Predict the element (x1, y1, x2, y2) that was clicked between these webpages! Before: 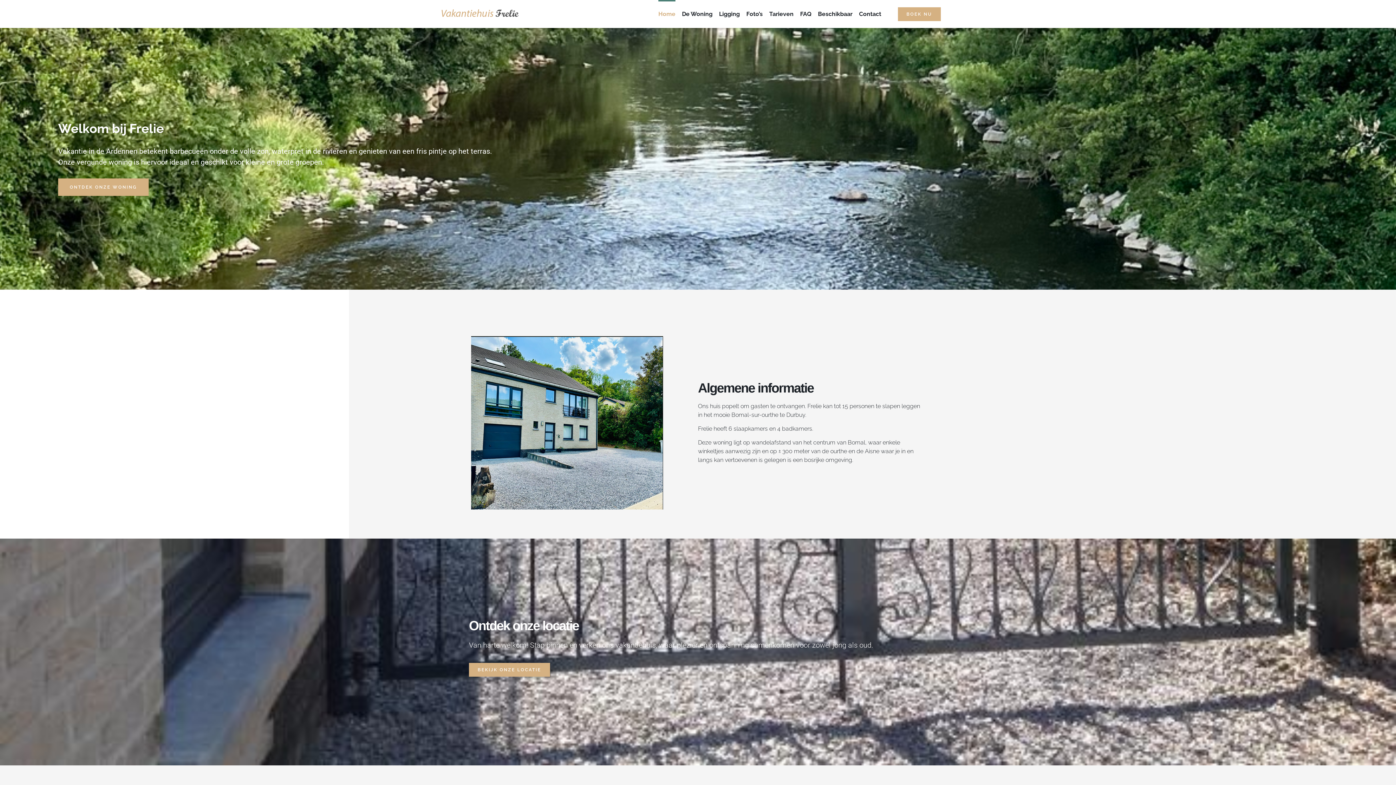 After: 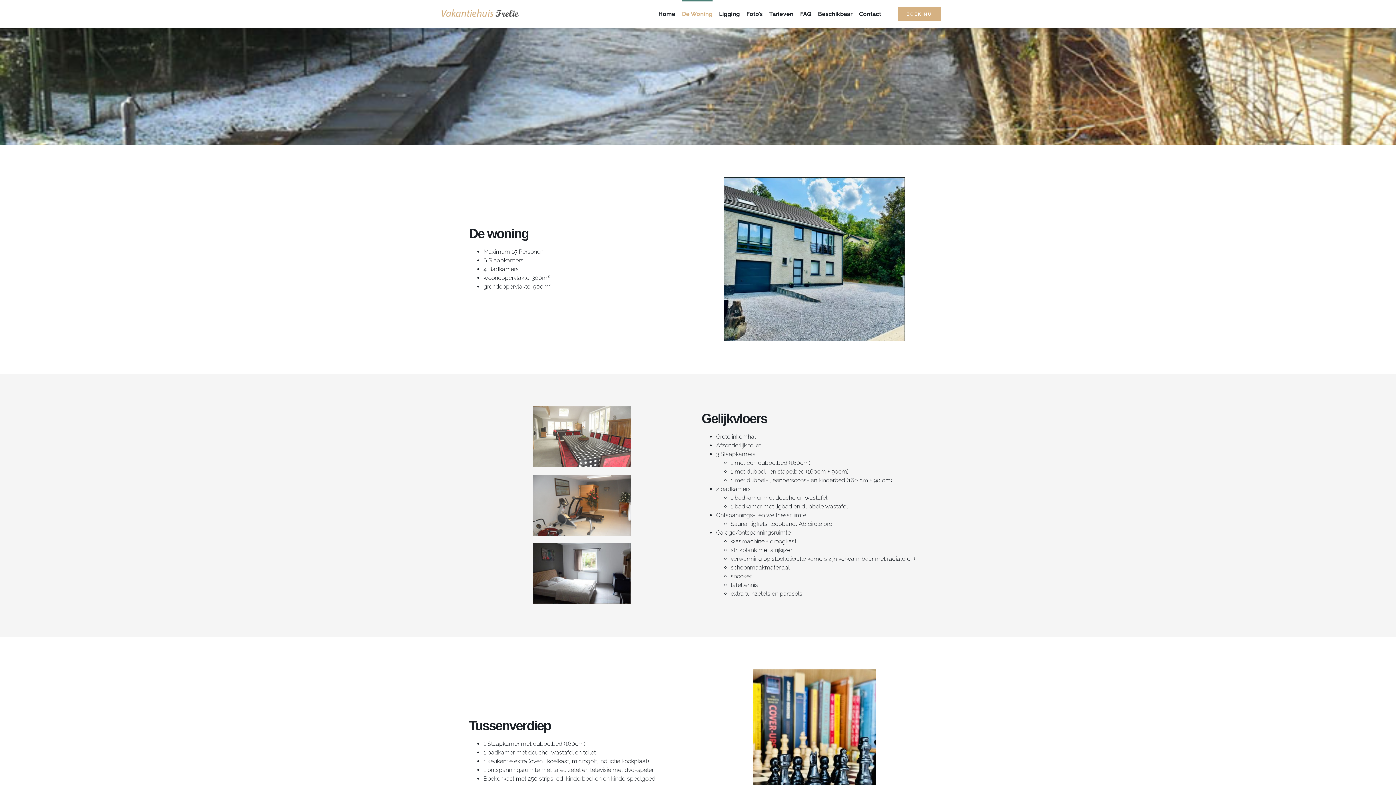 Action: bbox: (682, 0, 712, 28) label: De Woning